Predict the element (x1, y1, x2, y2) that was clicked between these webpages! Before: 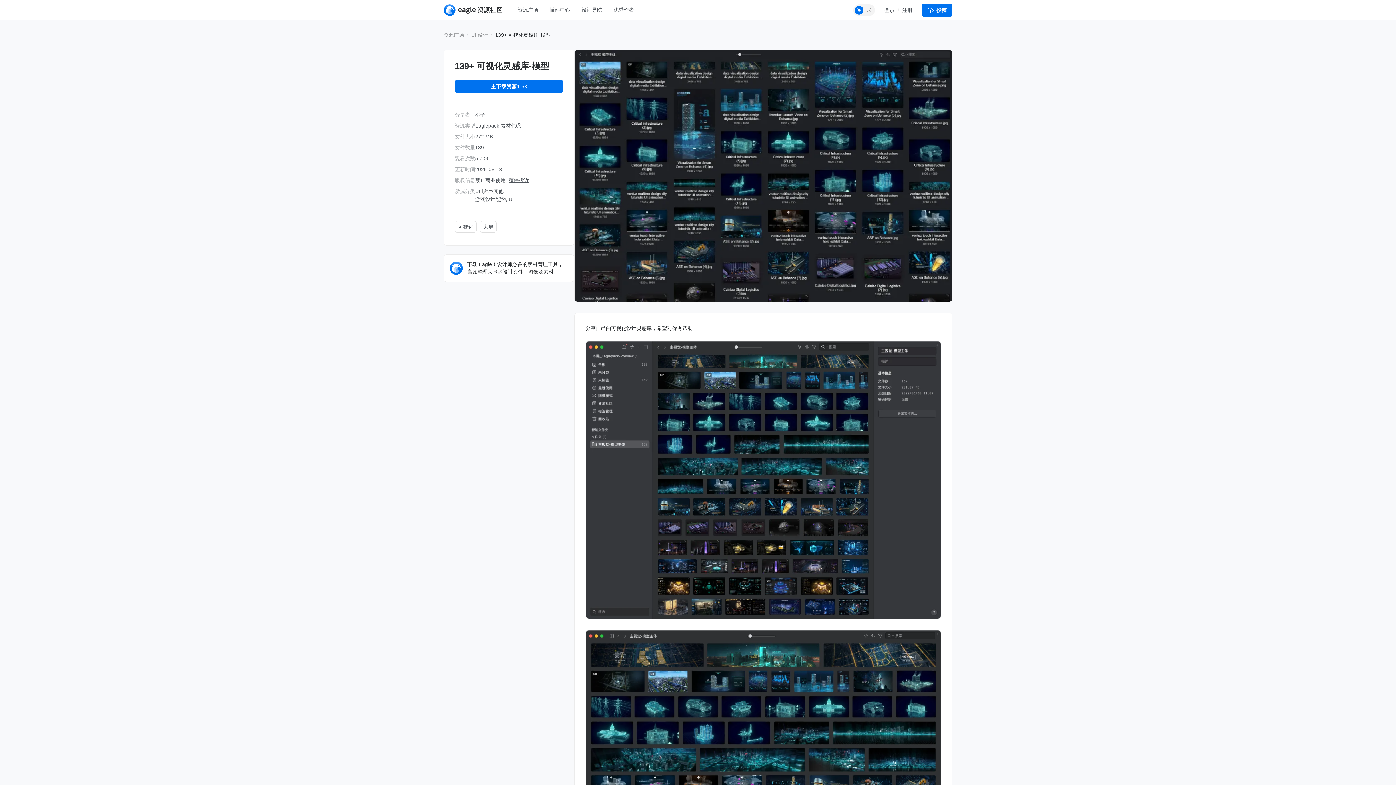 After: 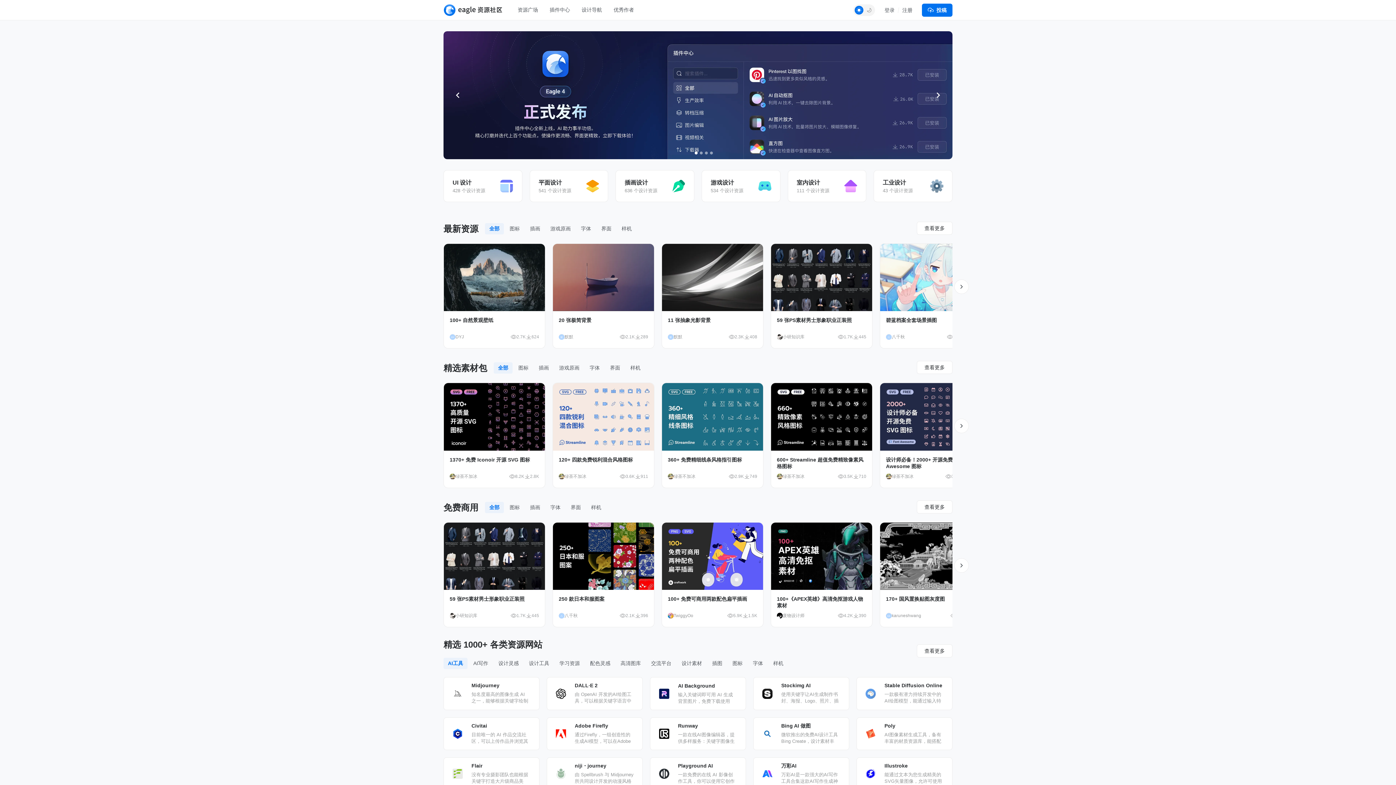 Action: bbox: (443, 4, 502, 15)